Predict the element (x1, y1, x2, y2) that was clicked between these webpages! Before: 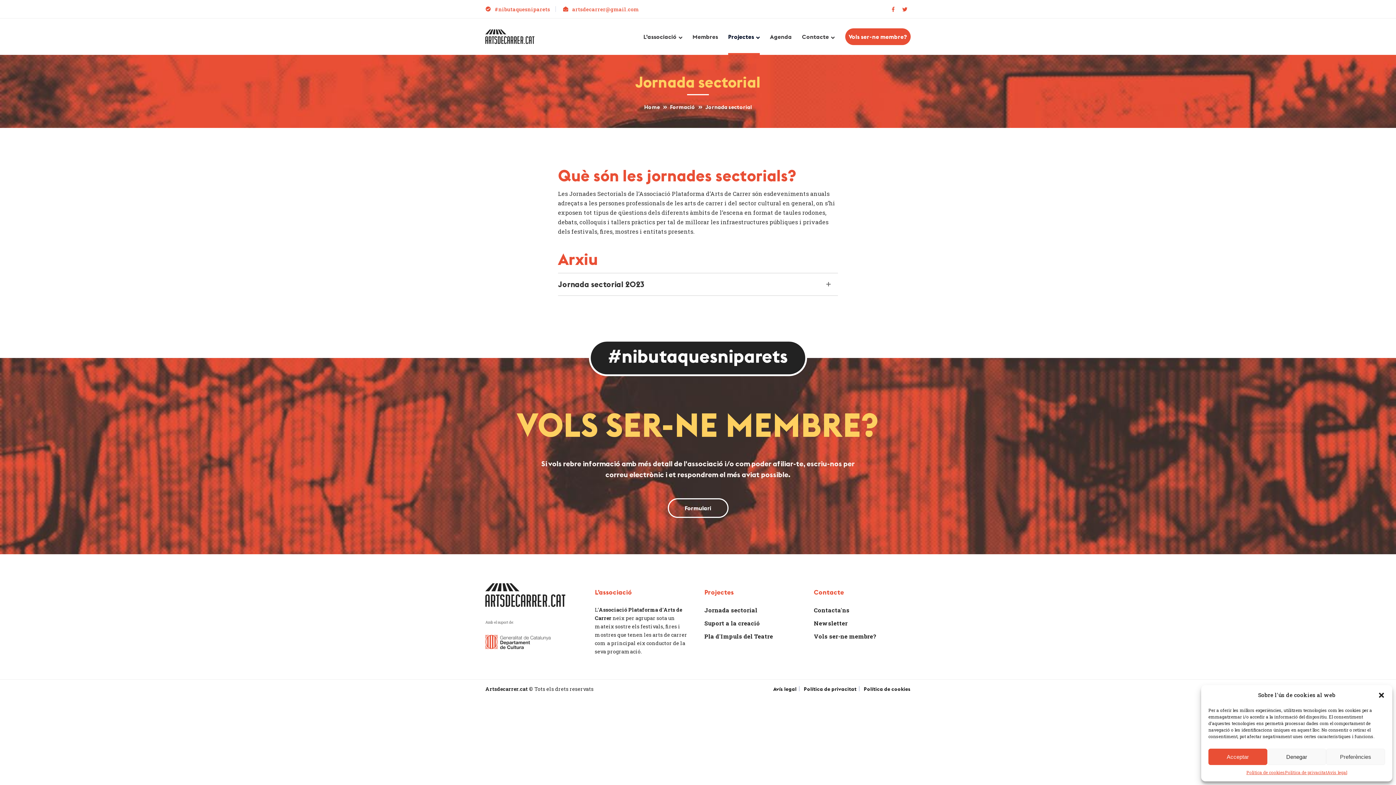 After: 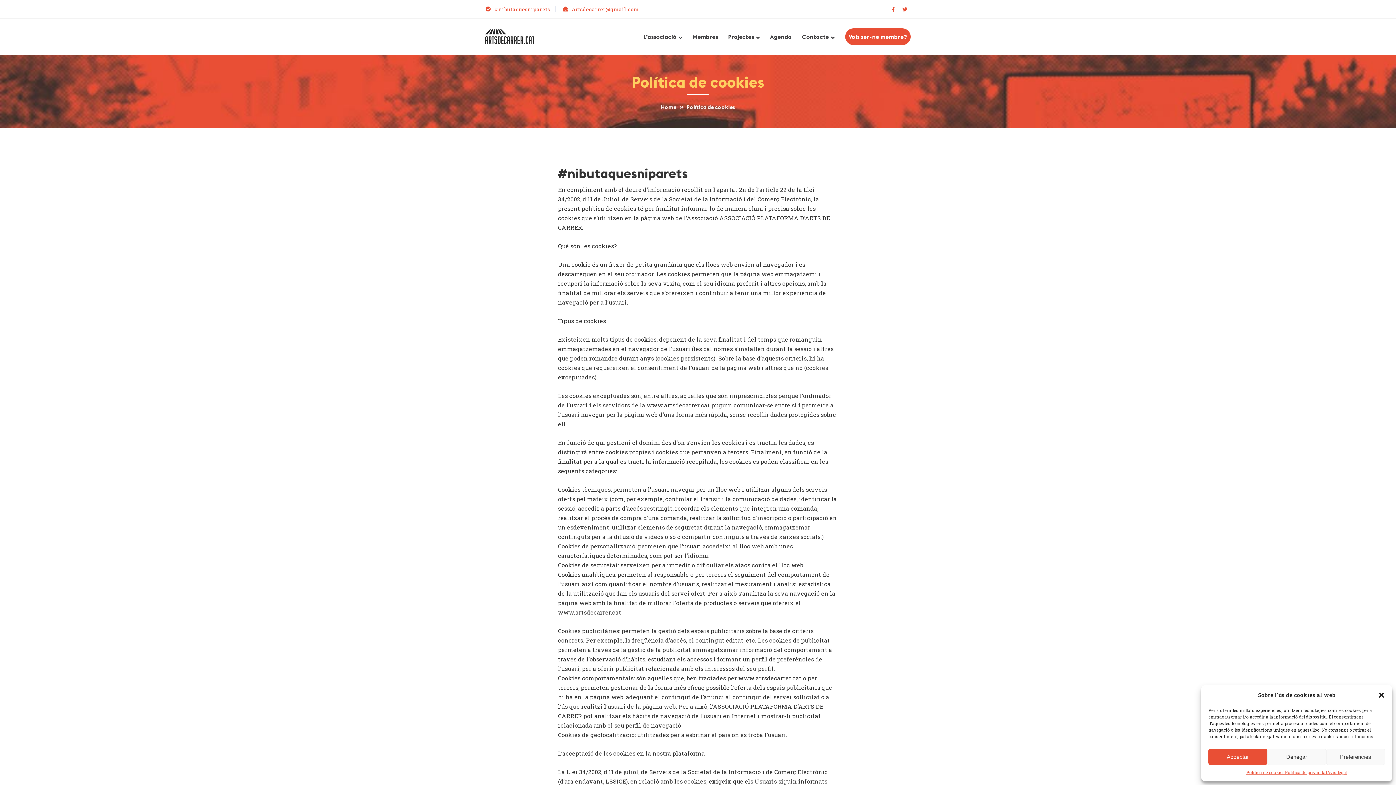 Action: label: Política de cookies bbox: (1246, 769, 1285, 776)